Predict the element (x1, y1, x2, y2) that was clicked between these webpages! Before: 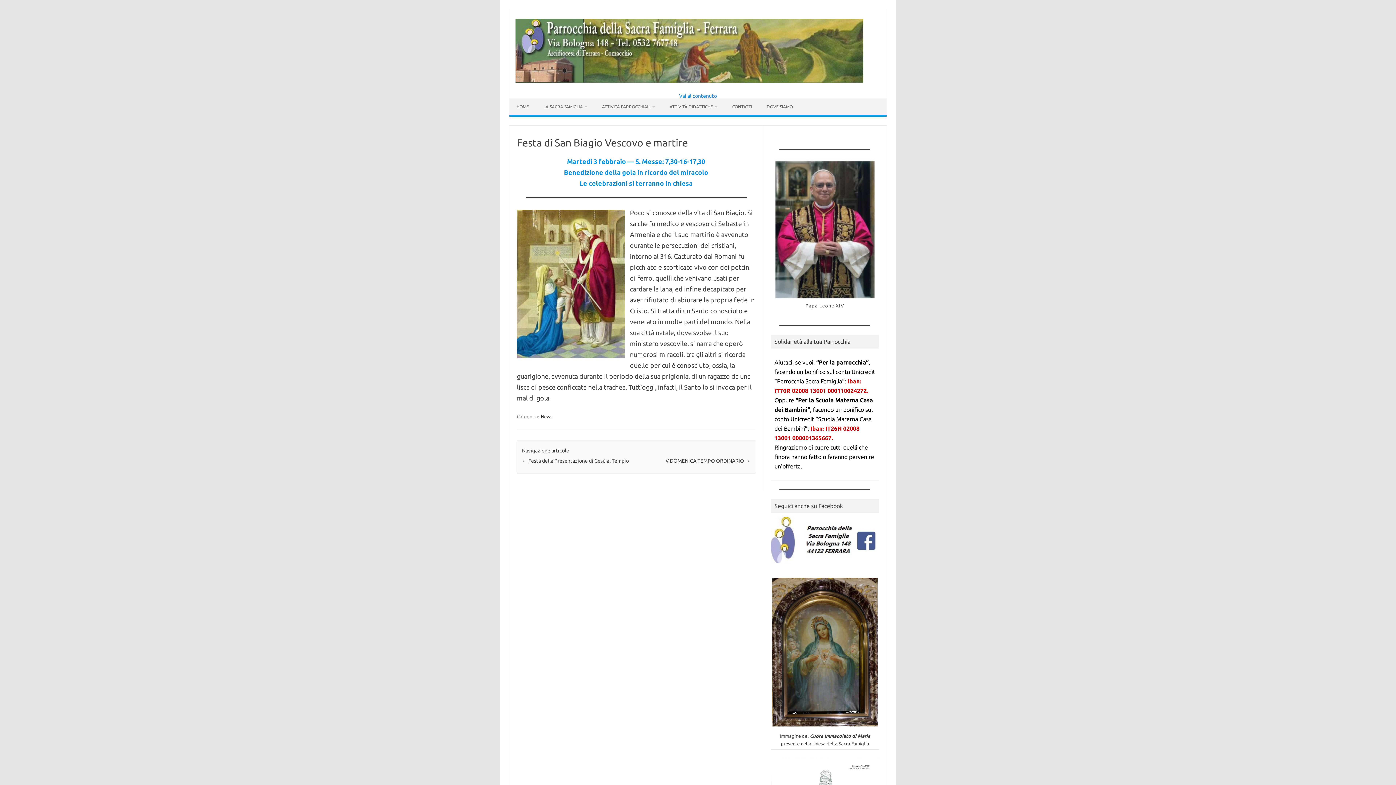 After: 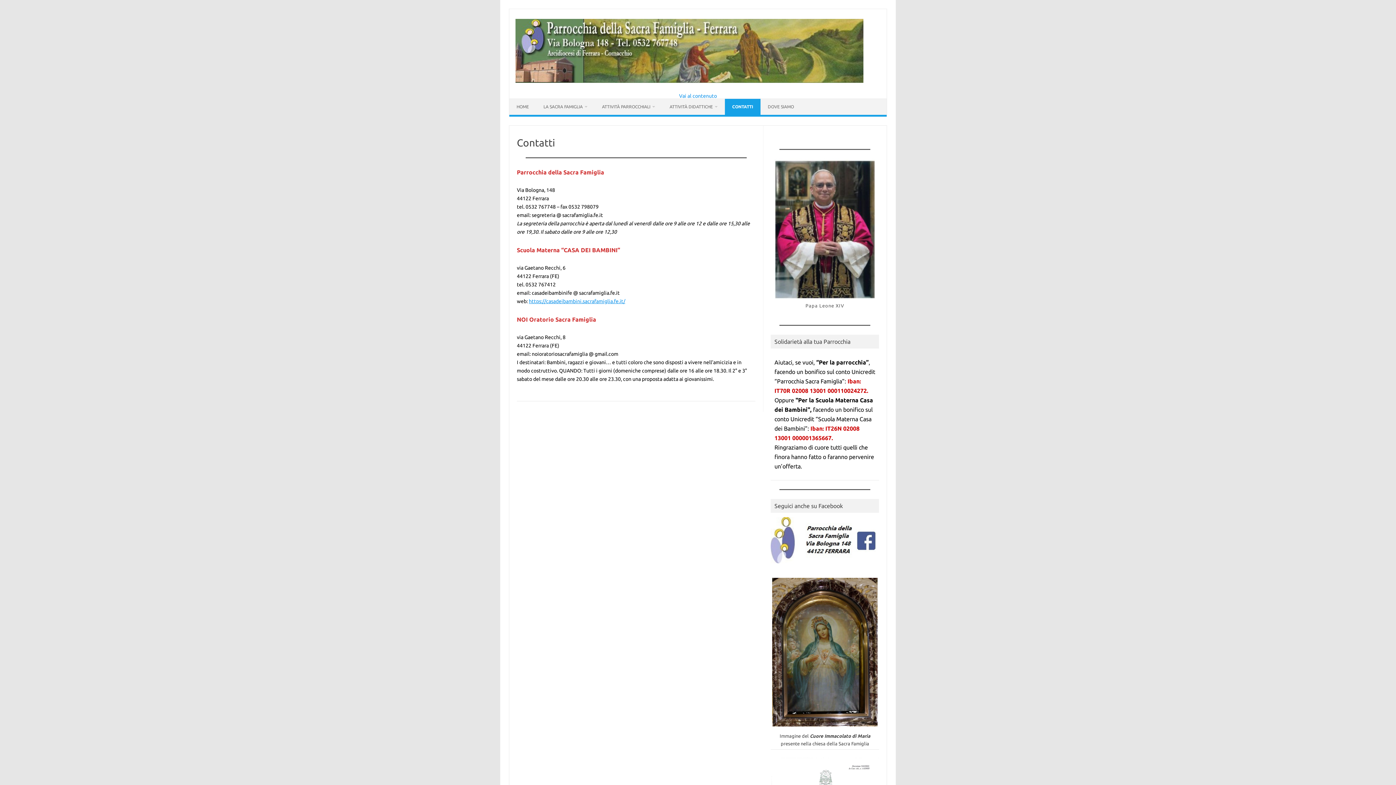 Action: label: CONTATTI bbox: (725, 98, 759, 114)